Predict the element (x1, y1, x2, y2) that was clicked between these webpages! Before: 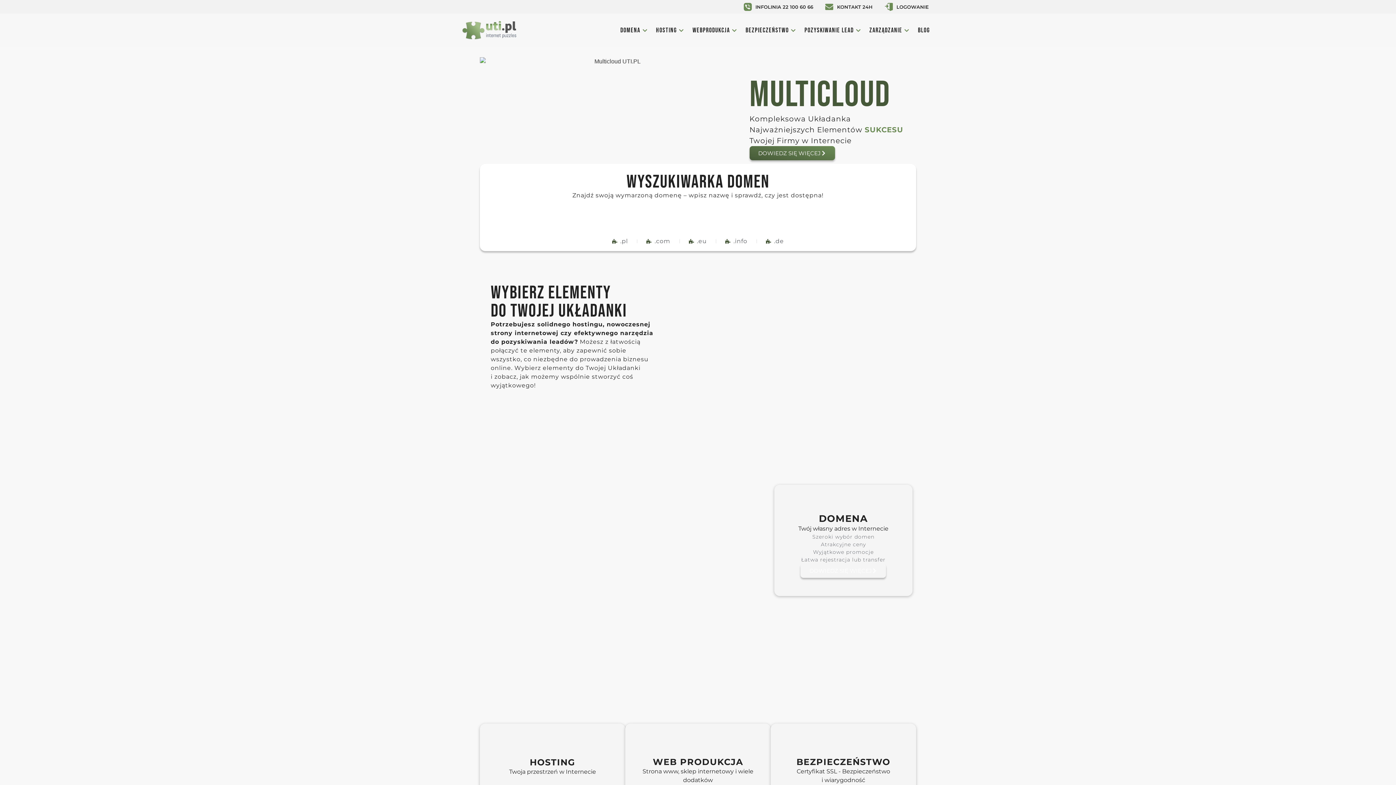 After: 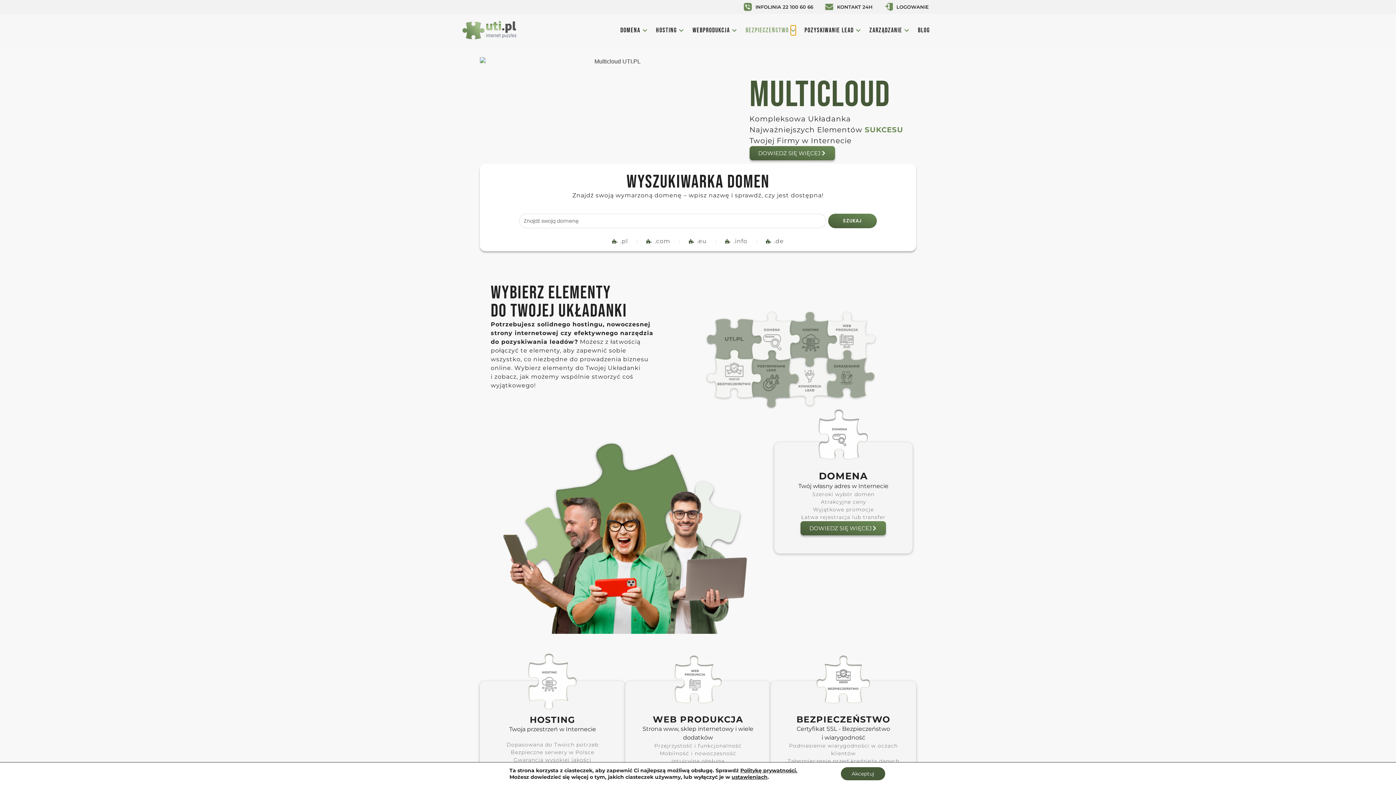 Action: label: Open Bezpieczeństwo bbox: (790, 25, 796, 35)